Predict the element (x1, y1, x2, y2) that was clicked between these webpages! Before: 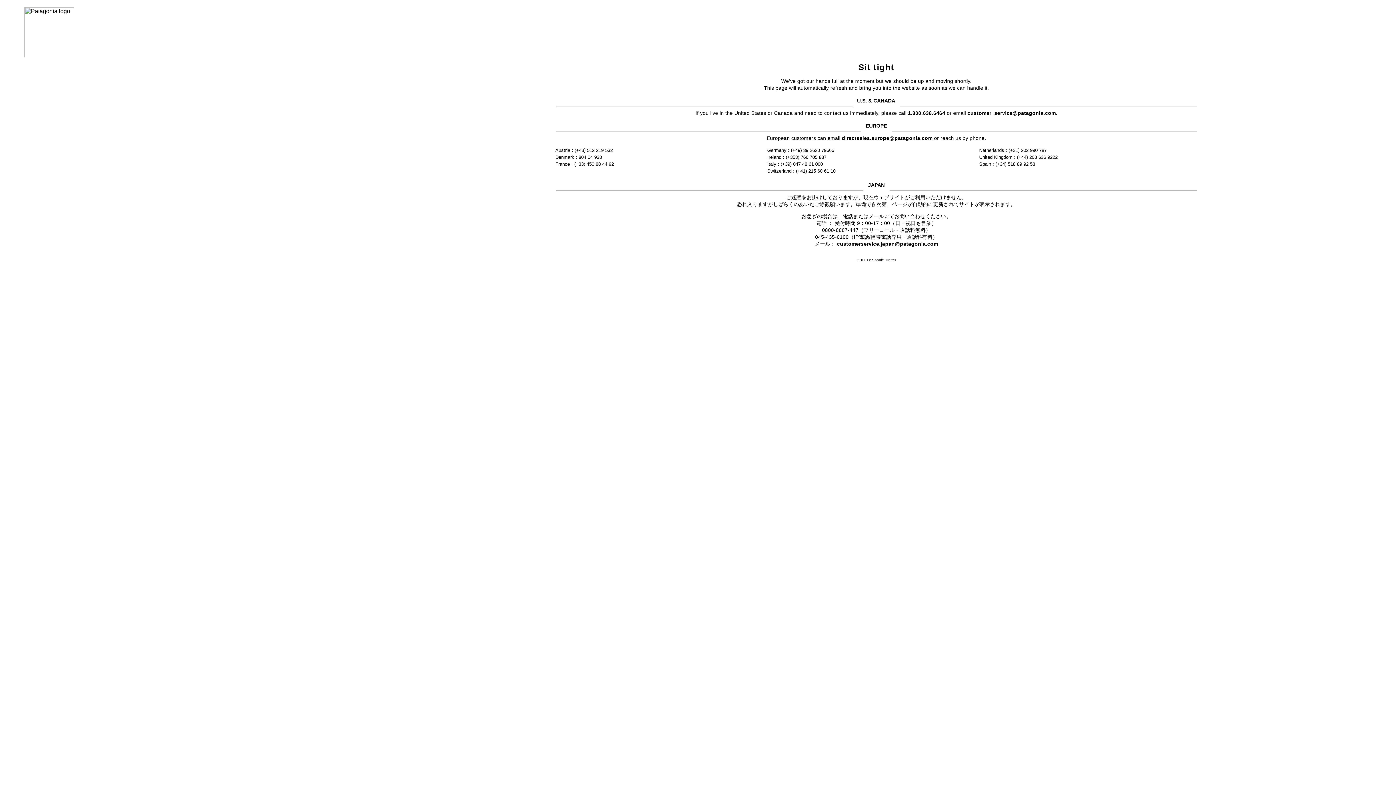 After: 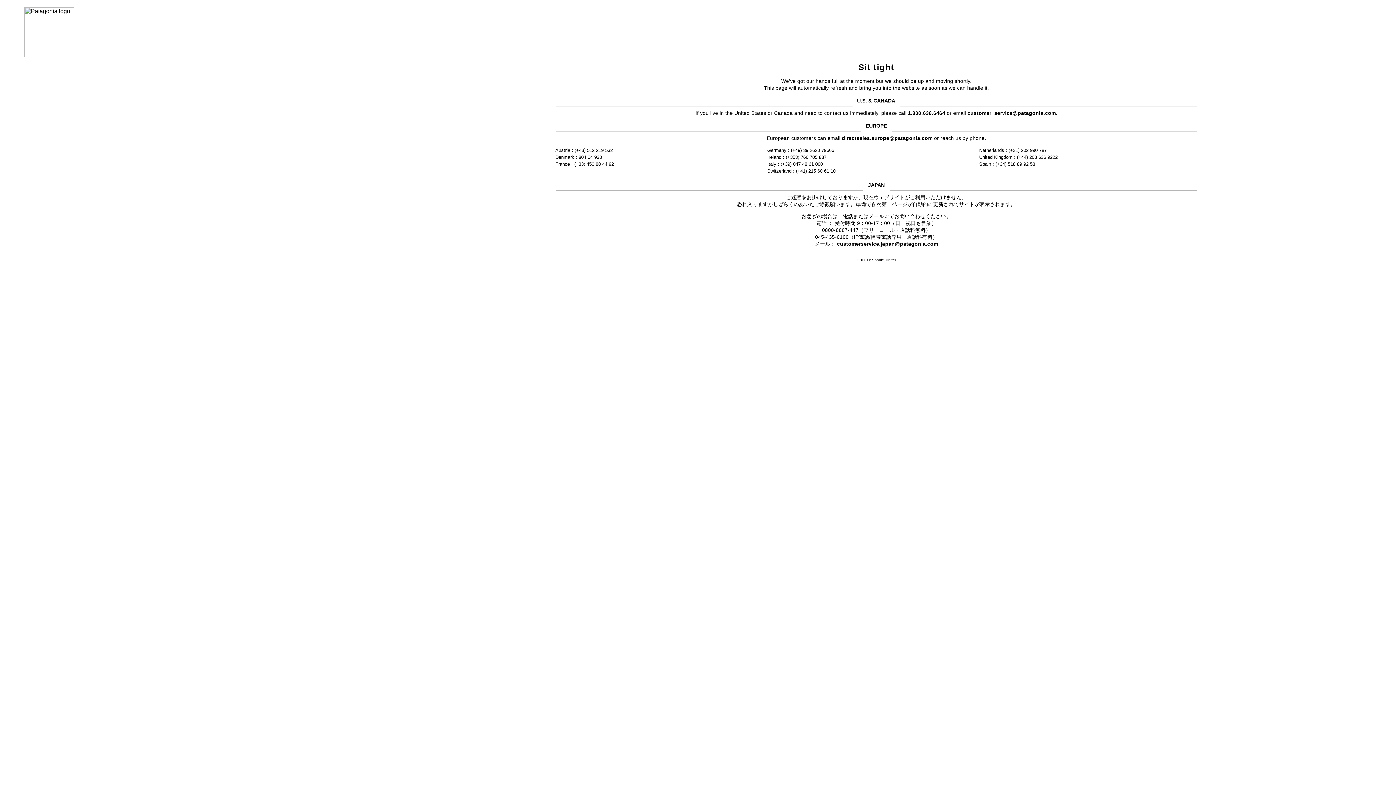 Action: bbox: (967, 110, 1056, 115) label: customer_service@patagonia.com